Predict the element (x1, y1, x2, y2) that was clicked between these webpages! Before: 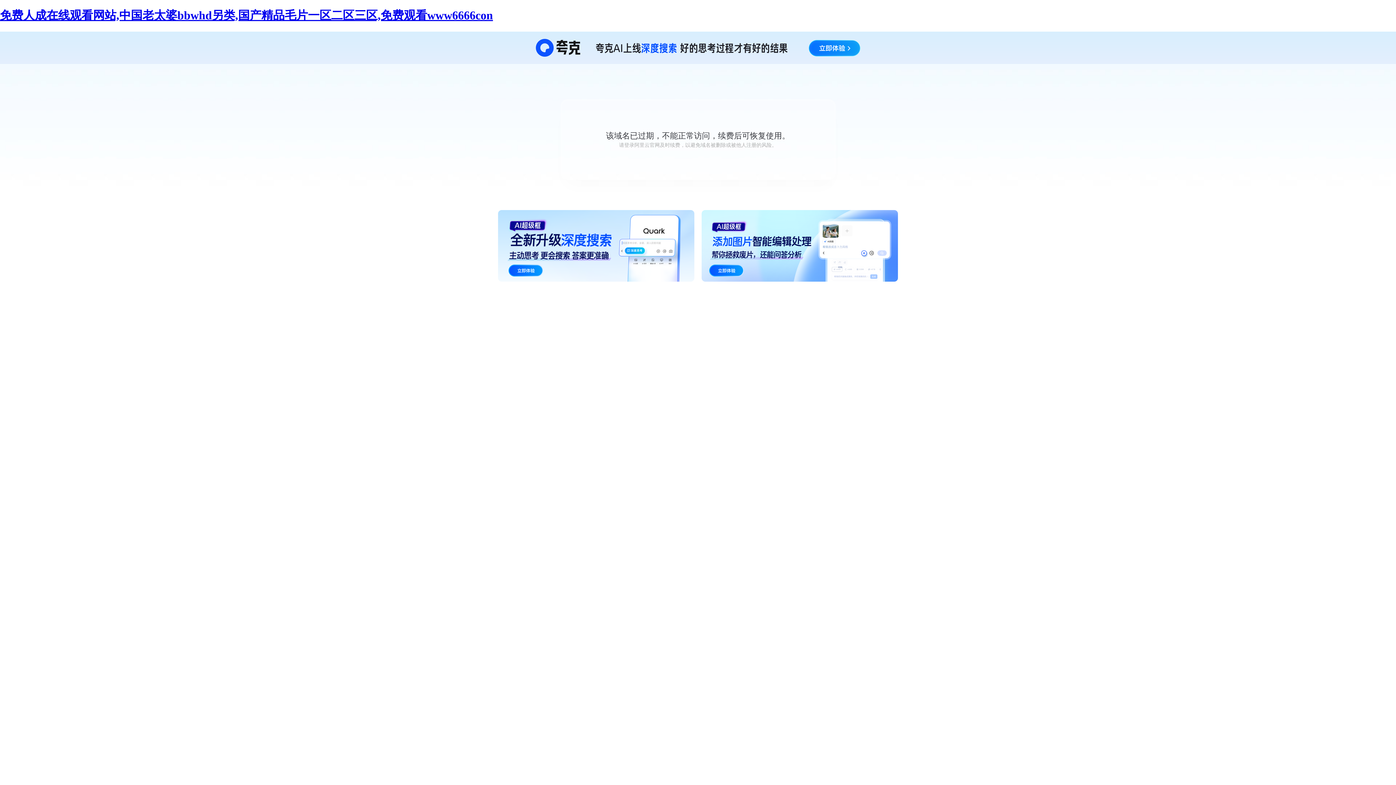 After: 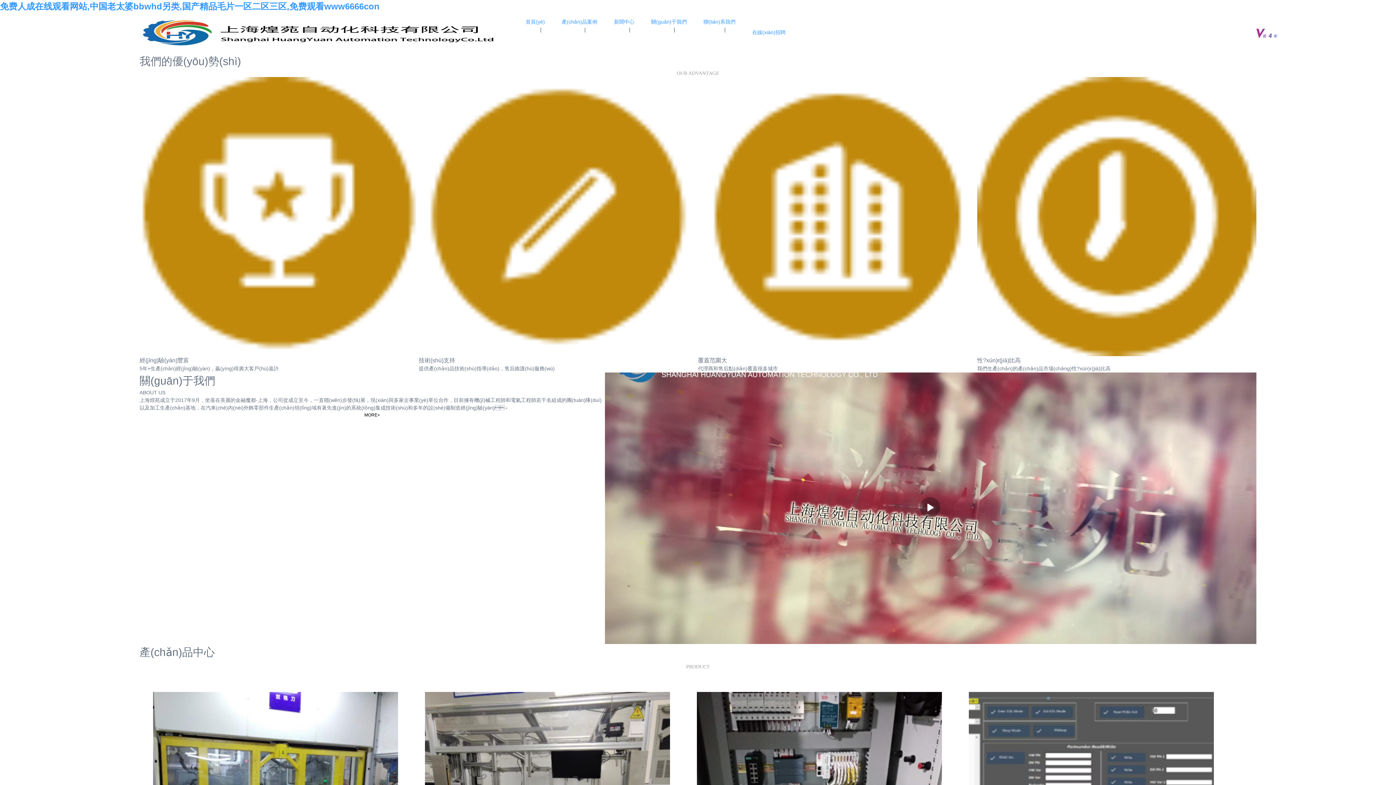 Action: label: 免费人成在线观看网站,中国老太婆bbwhd另类,国产精品毛片一区二区三区,免费观看www6666con bbox: (0, 8, 493, 21)